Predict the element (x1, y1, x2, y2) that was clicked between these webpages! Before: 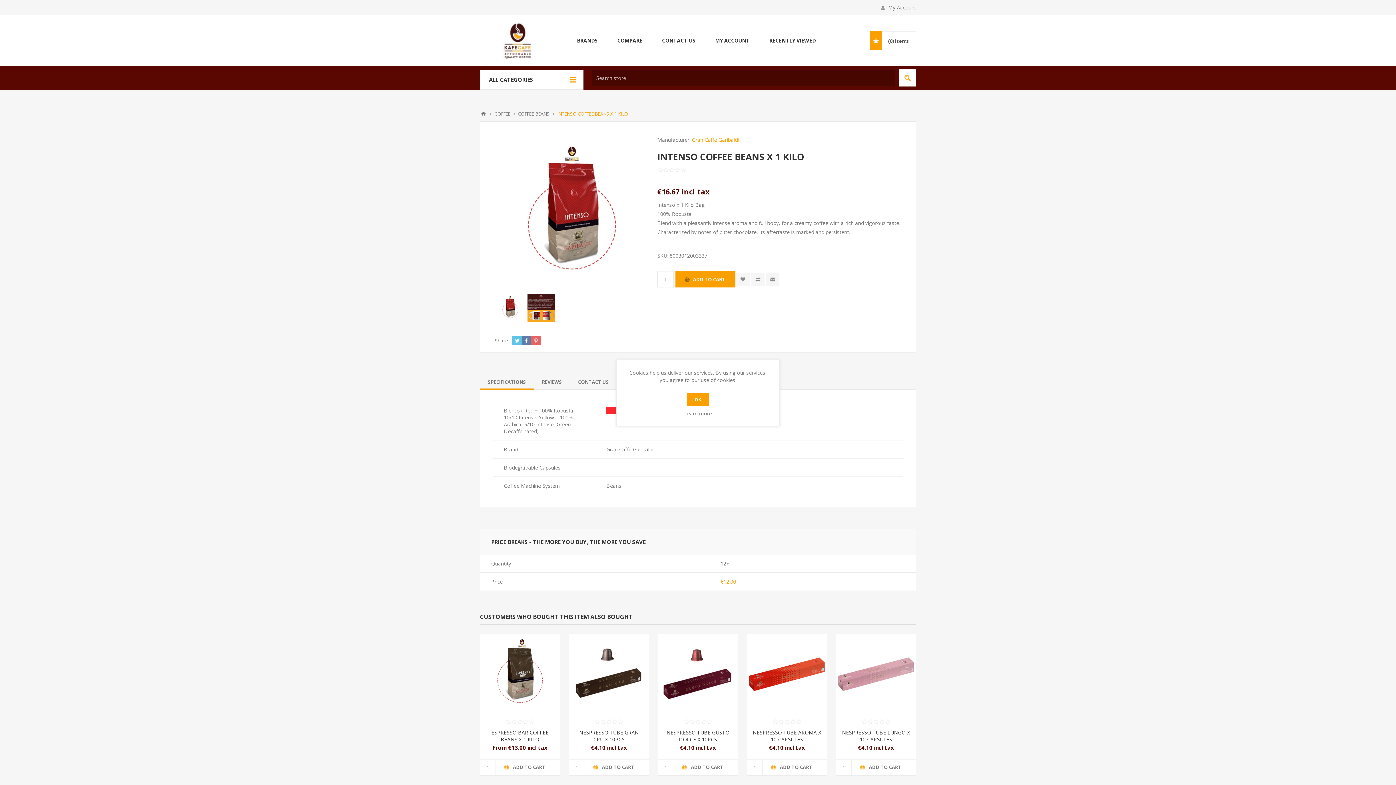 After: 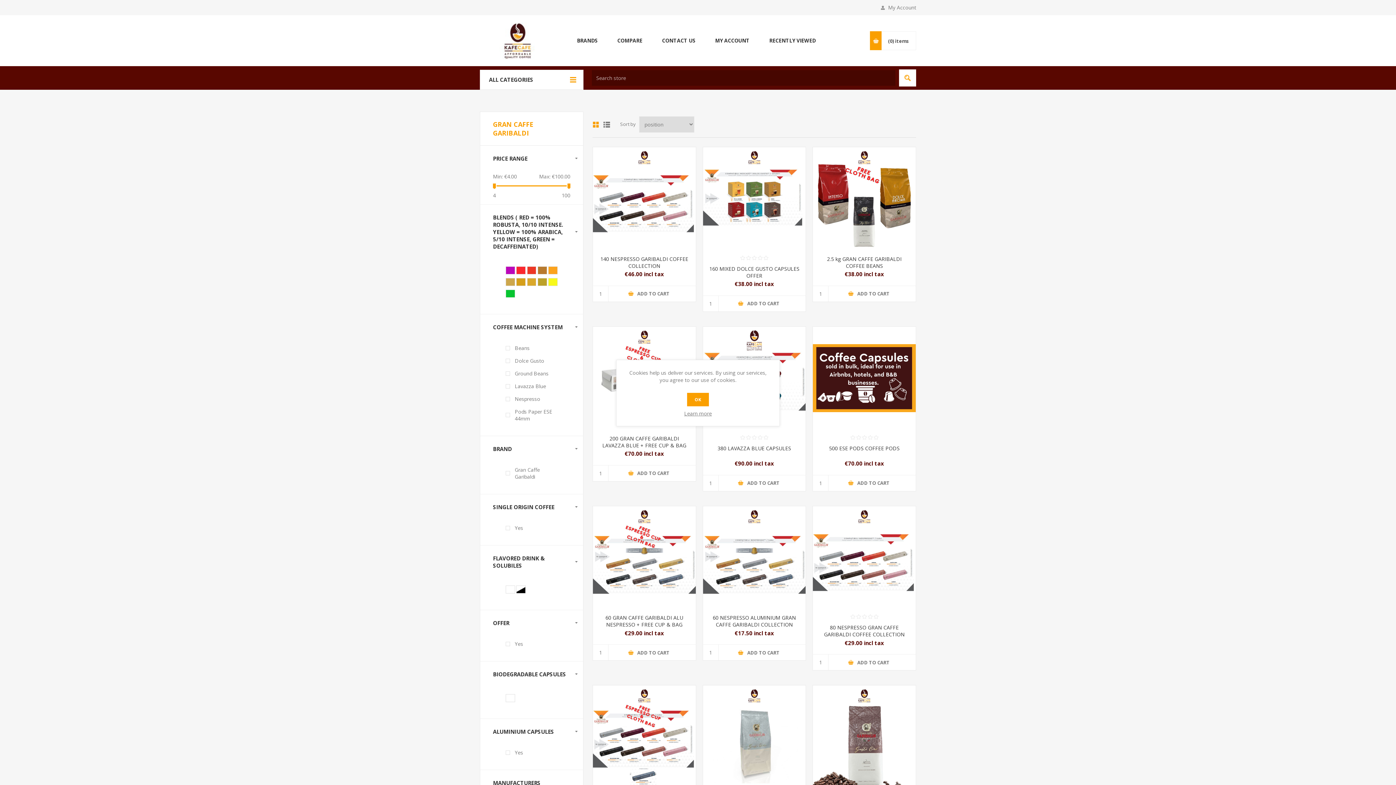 Action: bbox: (692, 136, 738, 143) label: Gran Caffe Garibaldi